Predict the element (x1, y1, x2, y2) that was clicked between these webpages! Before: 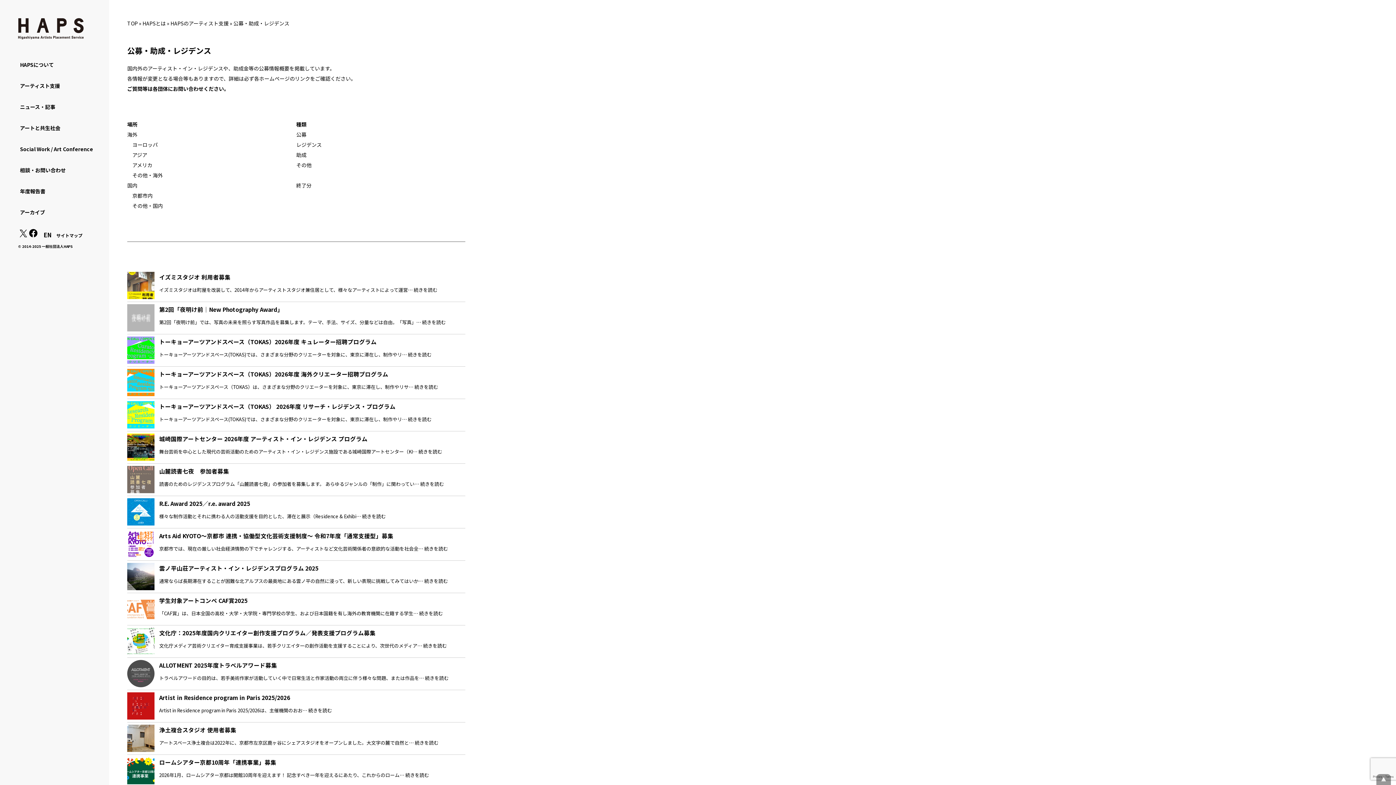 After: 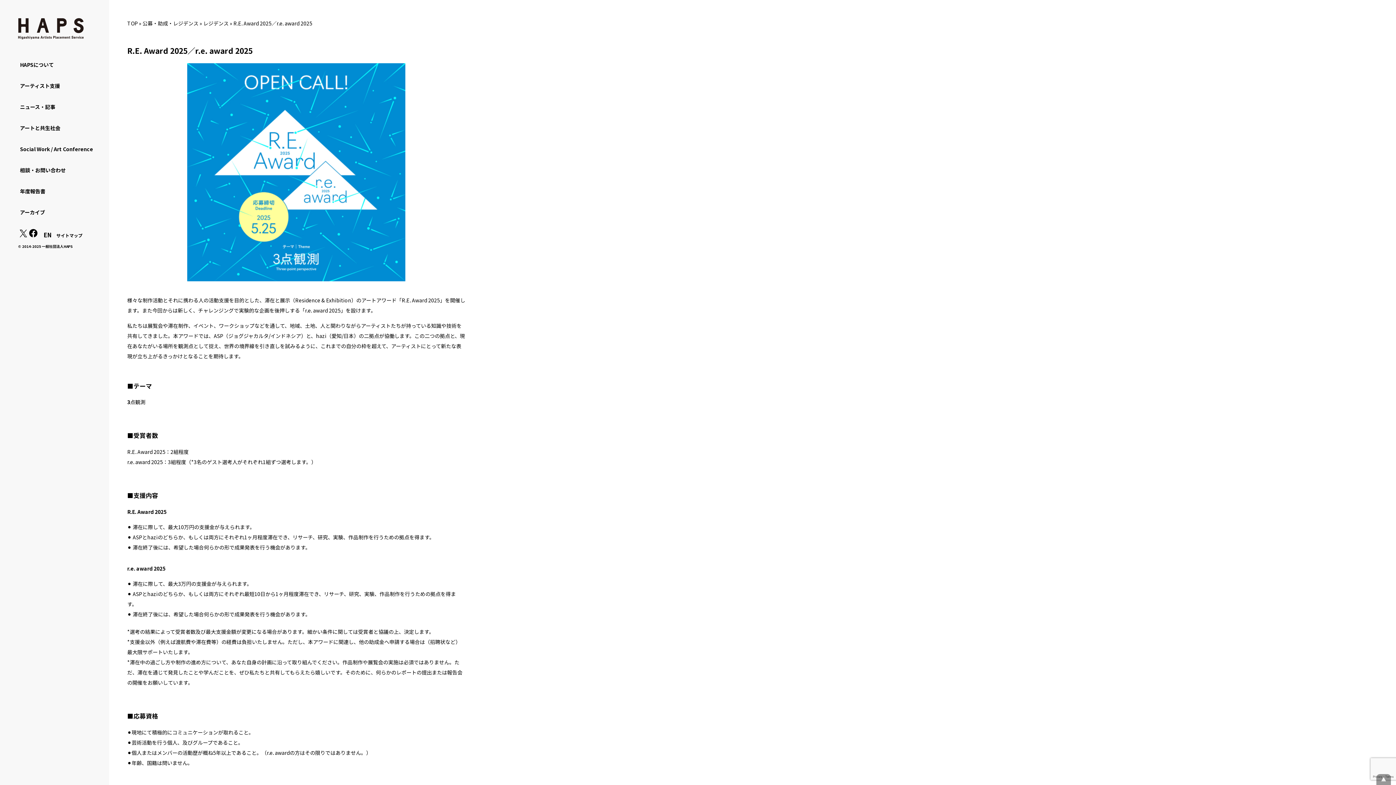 Action: label: R.E. Award 2025／r.e. award 2025 bbox: (159, 499, 250, 507)